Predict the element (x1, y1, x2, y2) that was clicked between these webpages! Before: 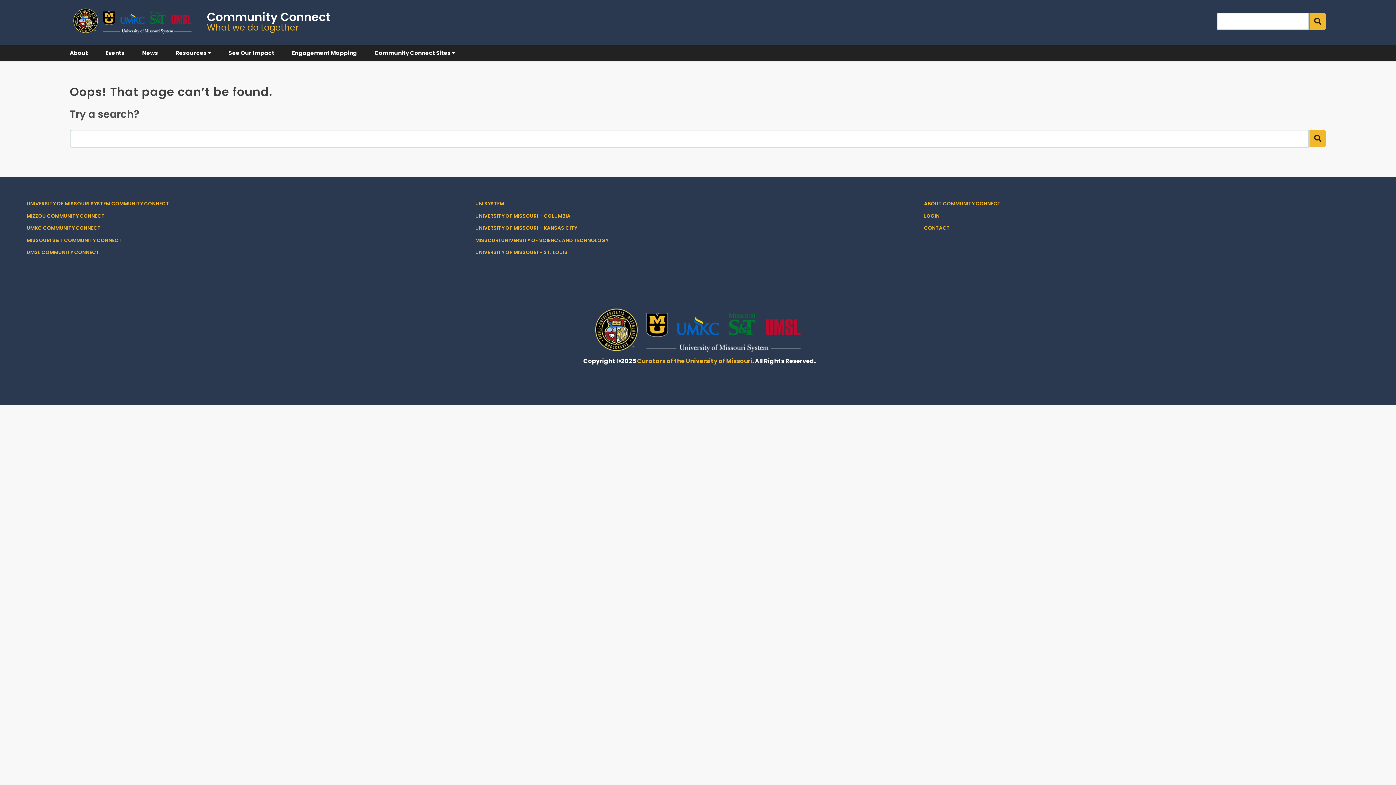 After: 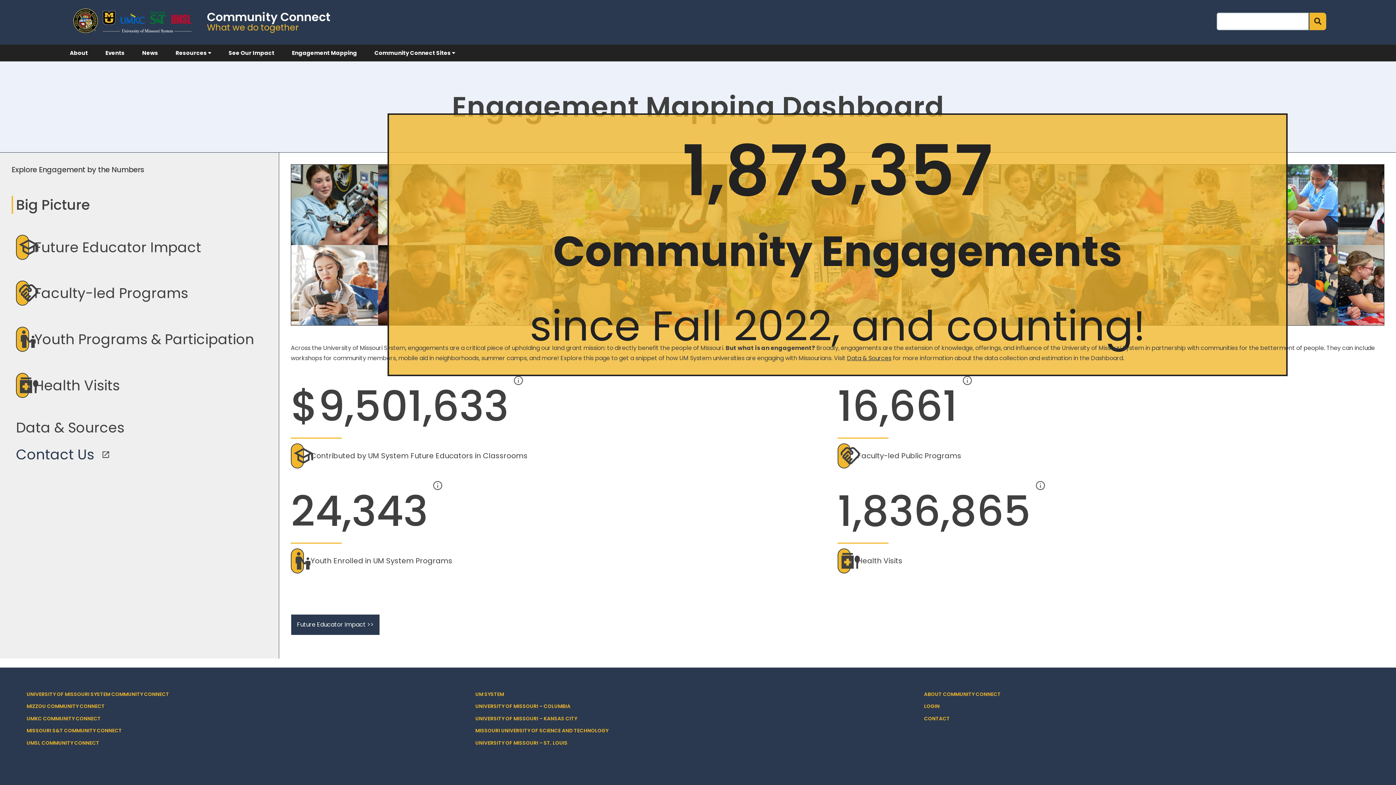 Action: label: Engagement Mapping bbox: (287, 44, 361, 61)